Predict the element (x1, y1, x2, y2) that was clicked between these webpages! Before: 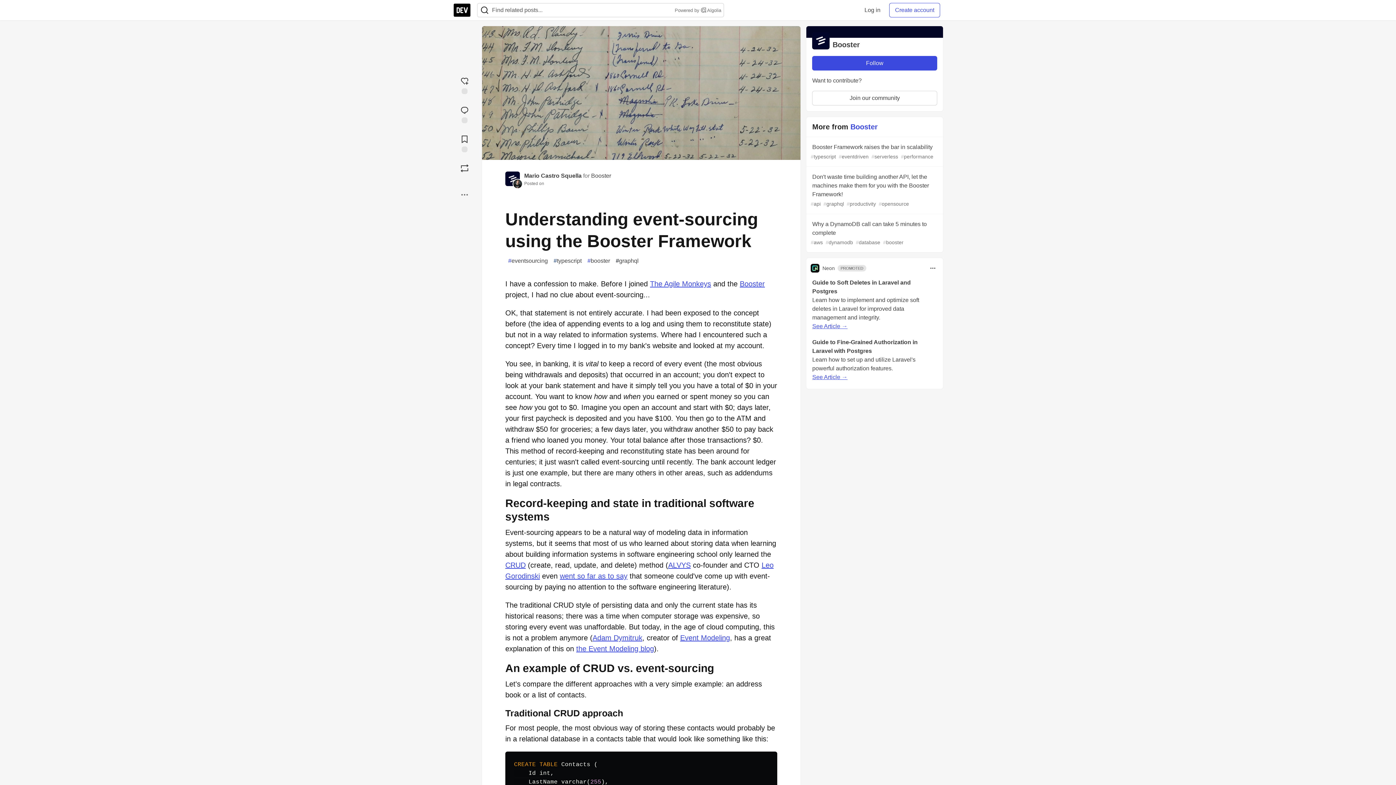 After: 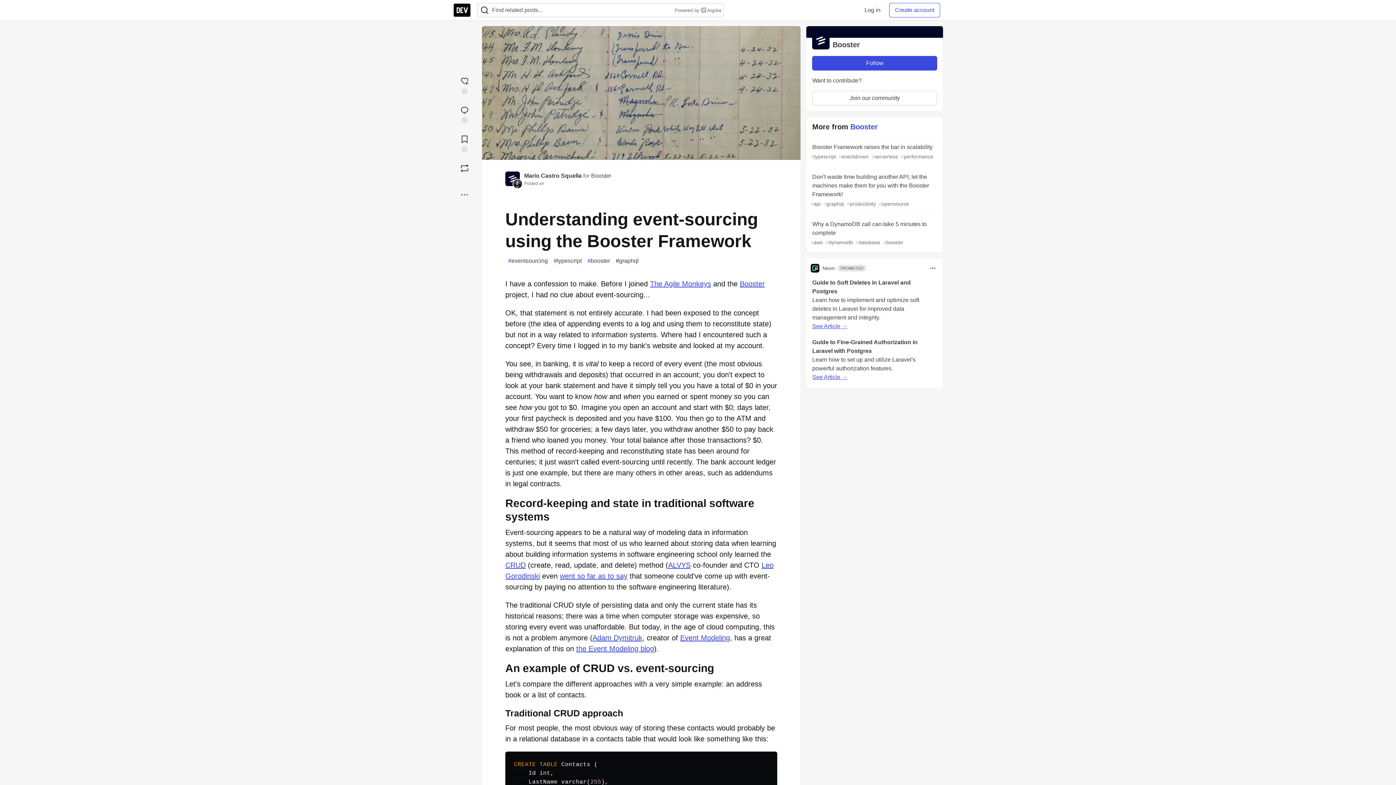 Action: bbox: (673, 6, 721, 13) label: Powered by  Algolia